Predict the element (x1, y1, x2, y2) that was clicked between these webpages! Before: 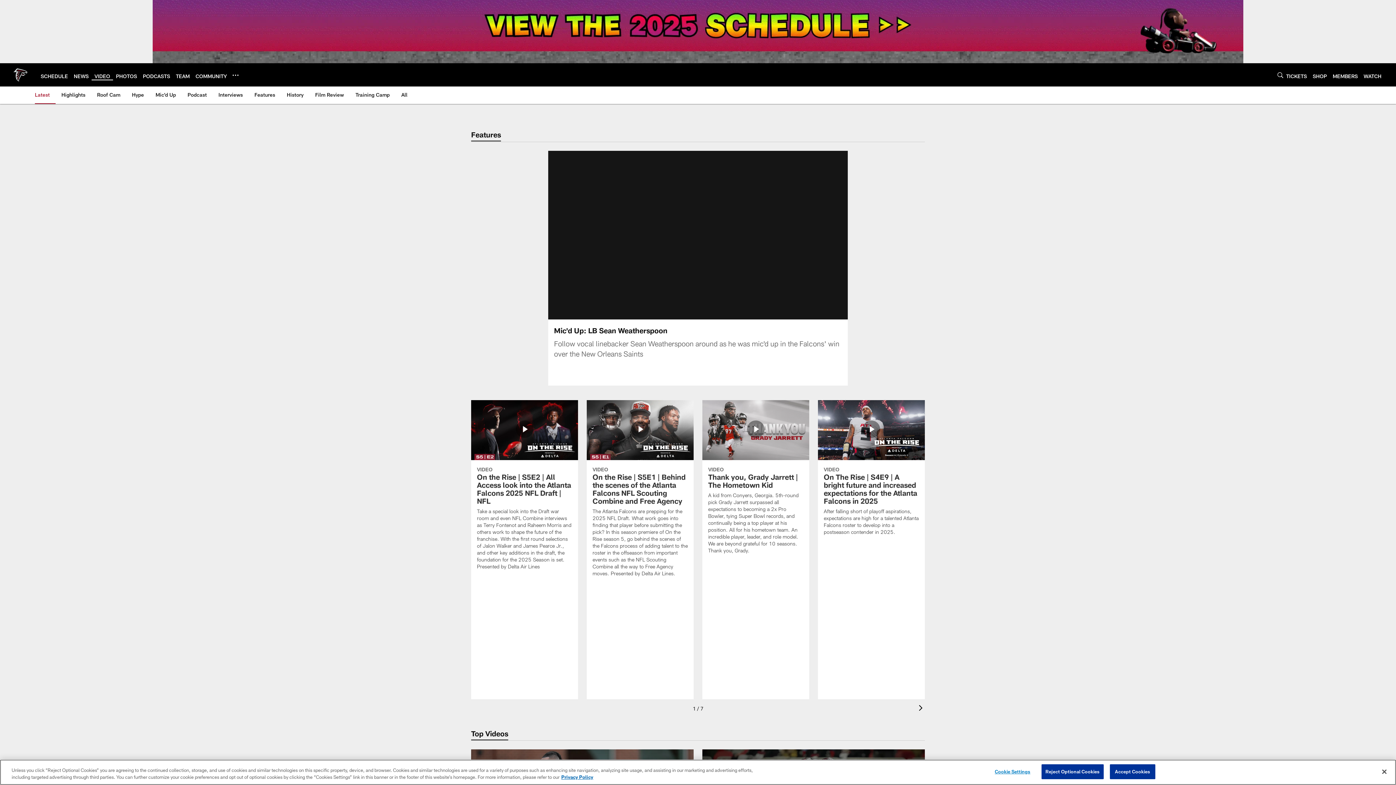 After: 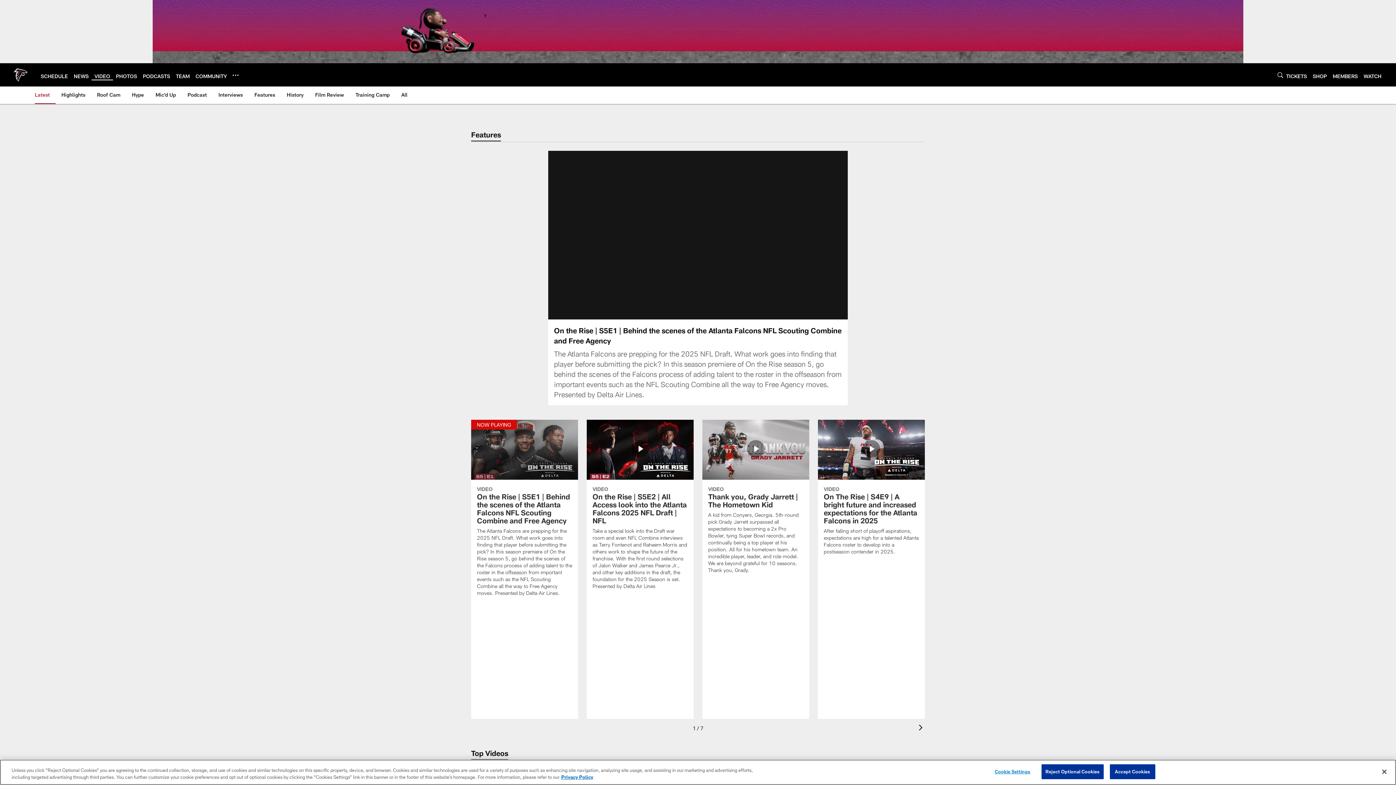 Action: bbox: (586, 400, 693, 585) label: On the Rise | S5E1 | Behind the scenes of the Atlanta Falcons NFL Scouting Combine and Free Agency